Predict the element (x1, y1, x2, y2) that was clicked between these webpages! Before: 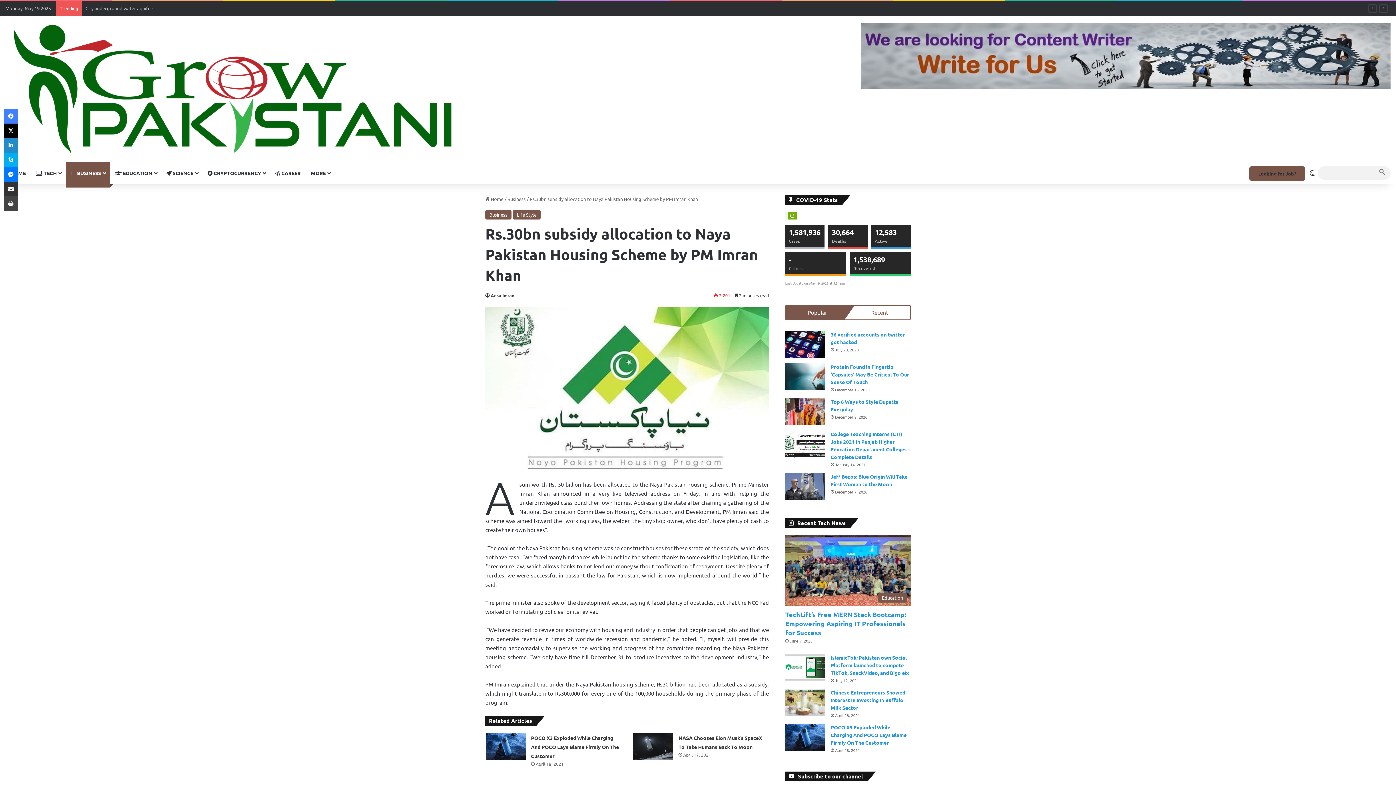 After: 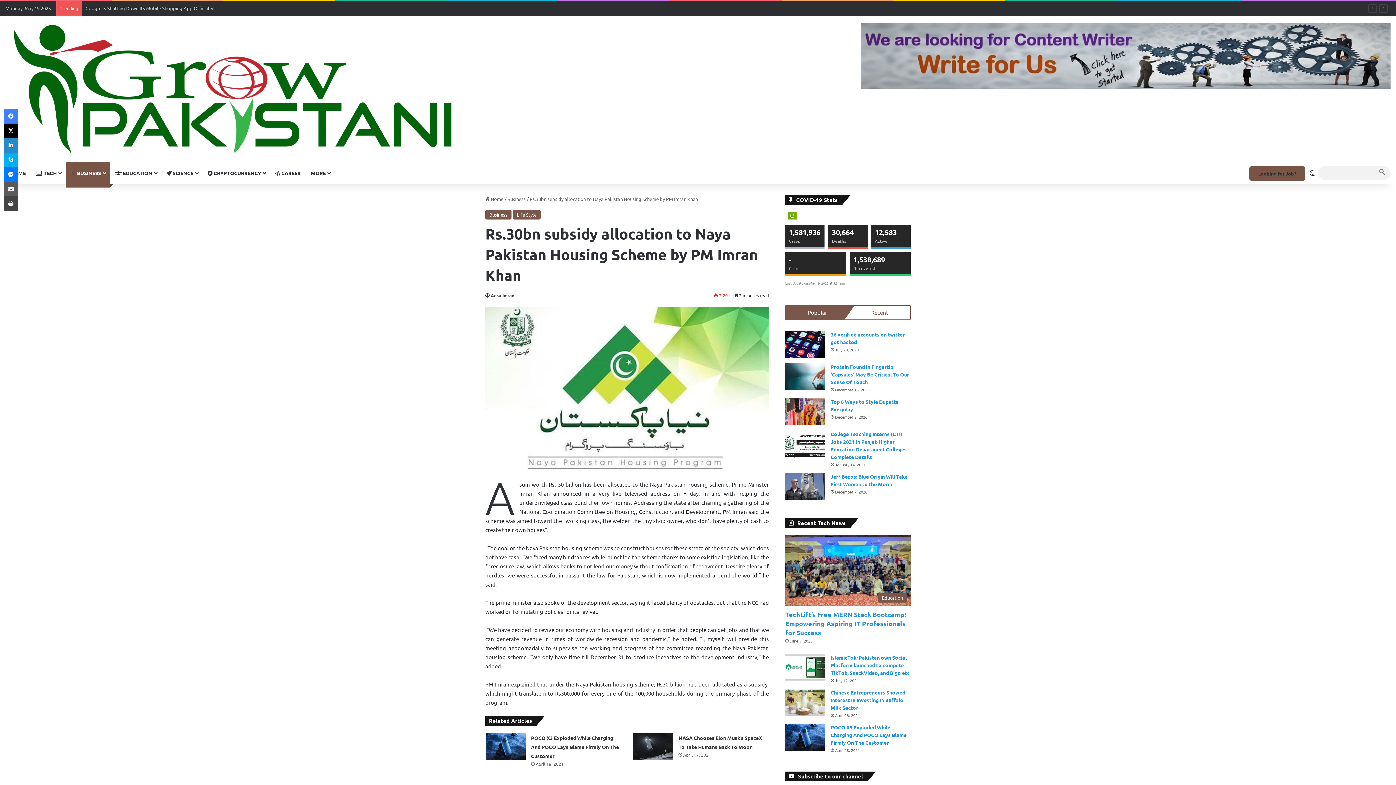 Action: bbox: (3, 181, 18, 196) label: Share via Email